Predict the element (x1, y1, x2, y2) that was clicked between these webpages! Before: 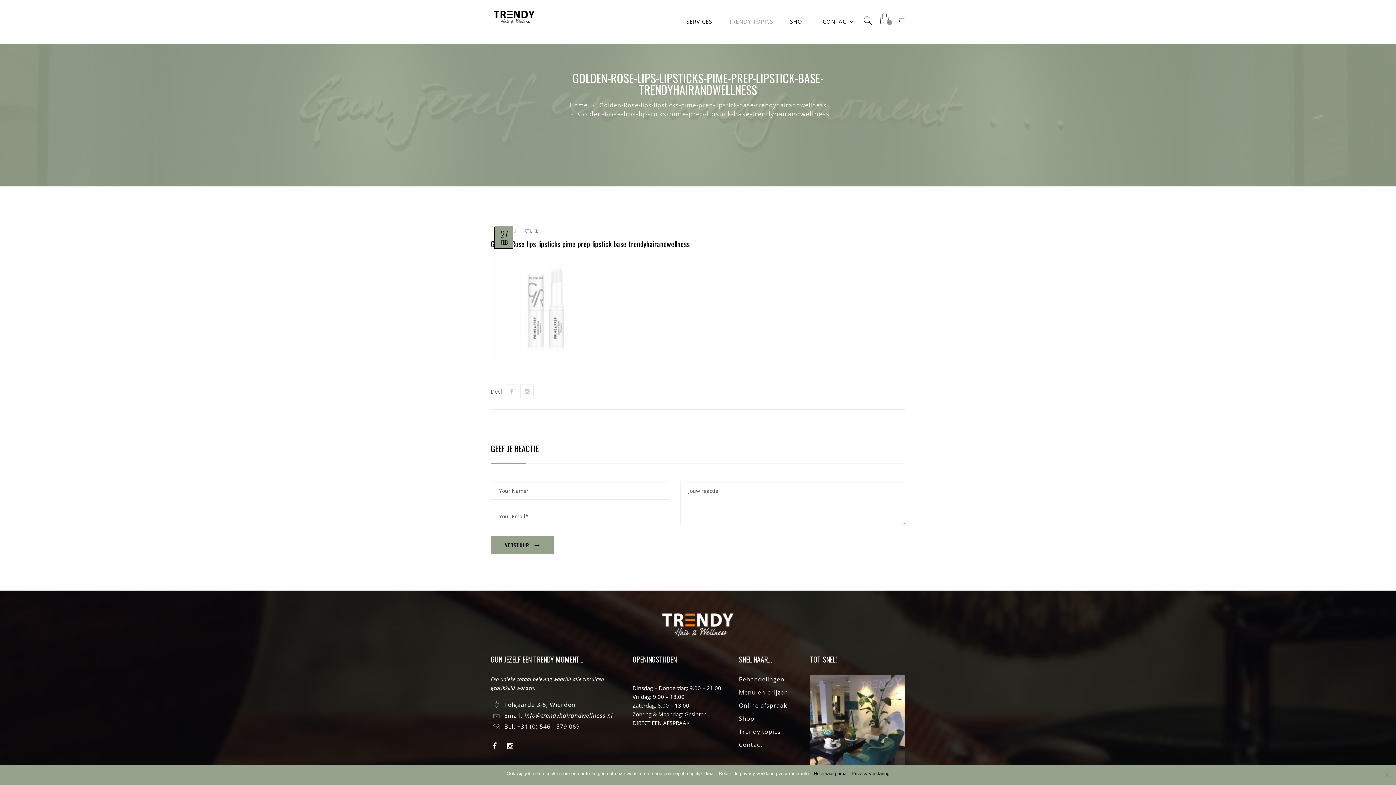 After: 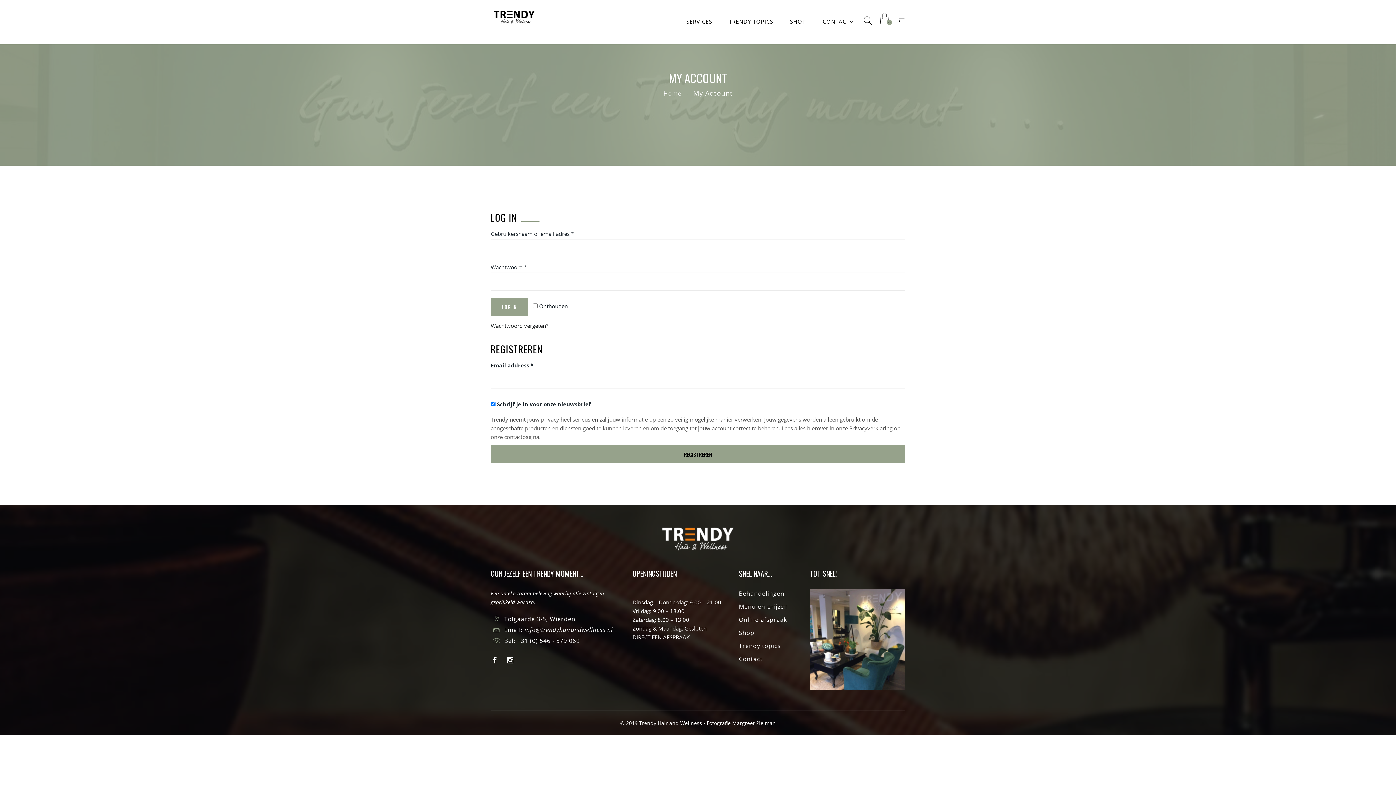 Action: label: Online afspraak bbox: (739, 701, 787, 709)